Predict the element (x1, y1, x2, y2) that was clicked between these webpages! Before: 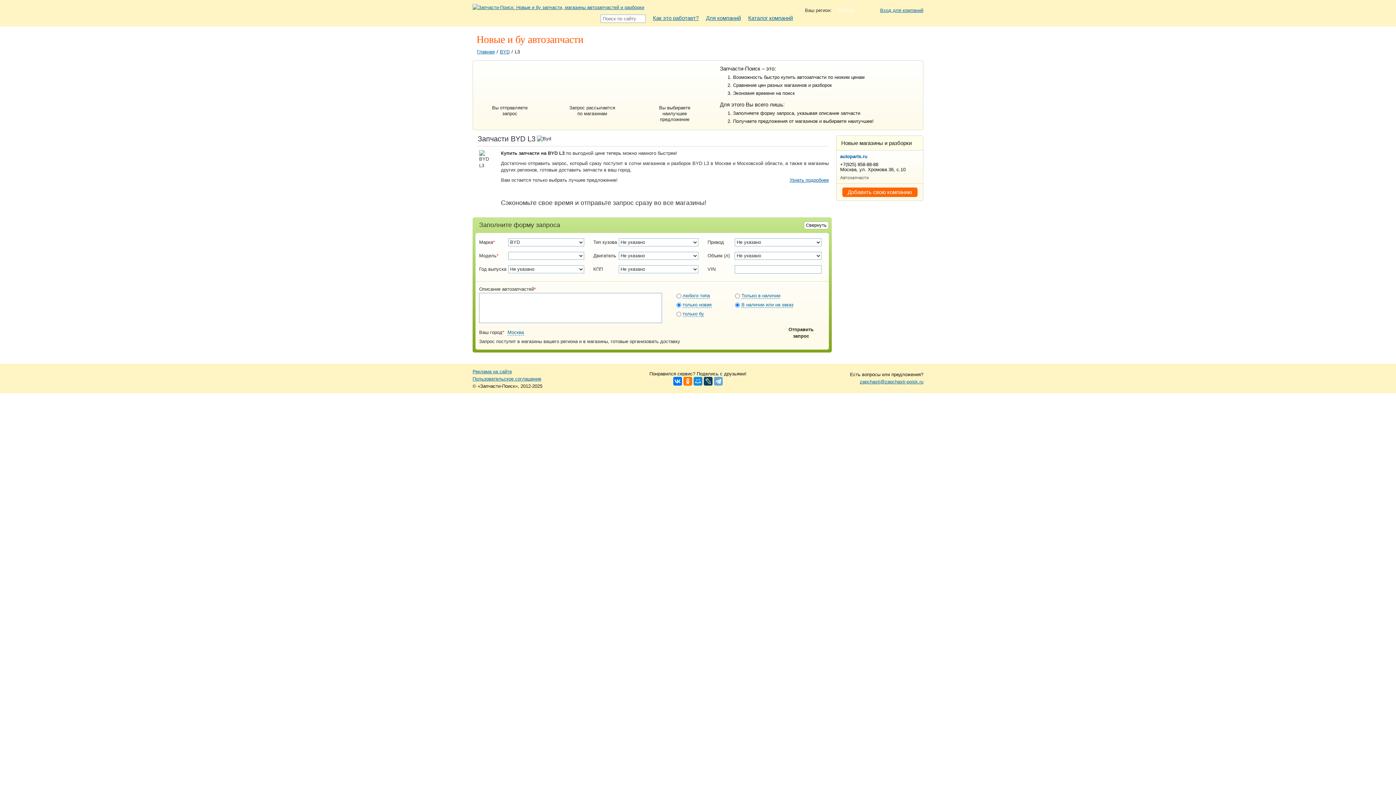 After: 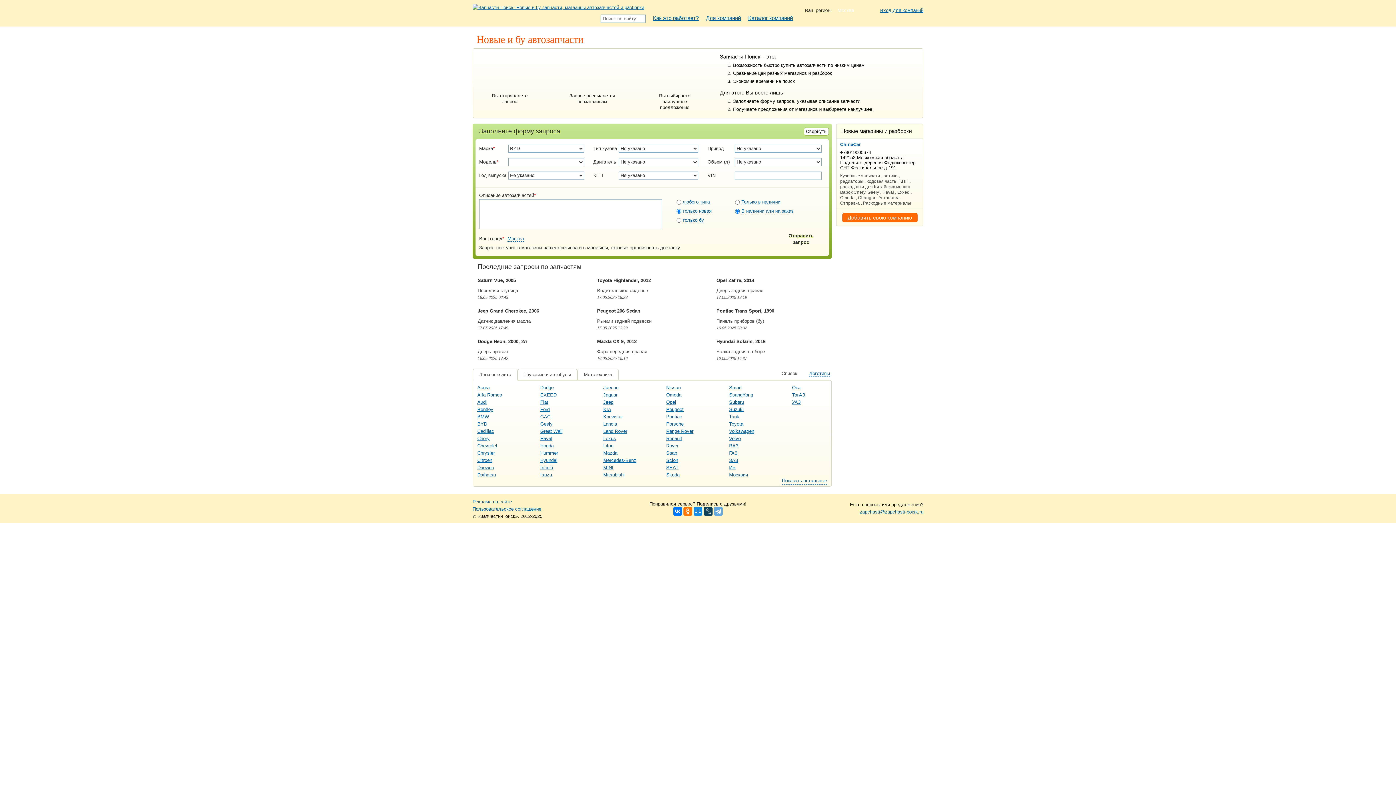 Action: bbox: (472, 3, 644, 11)